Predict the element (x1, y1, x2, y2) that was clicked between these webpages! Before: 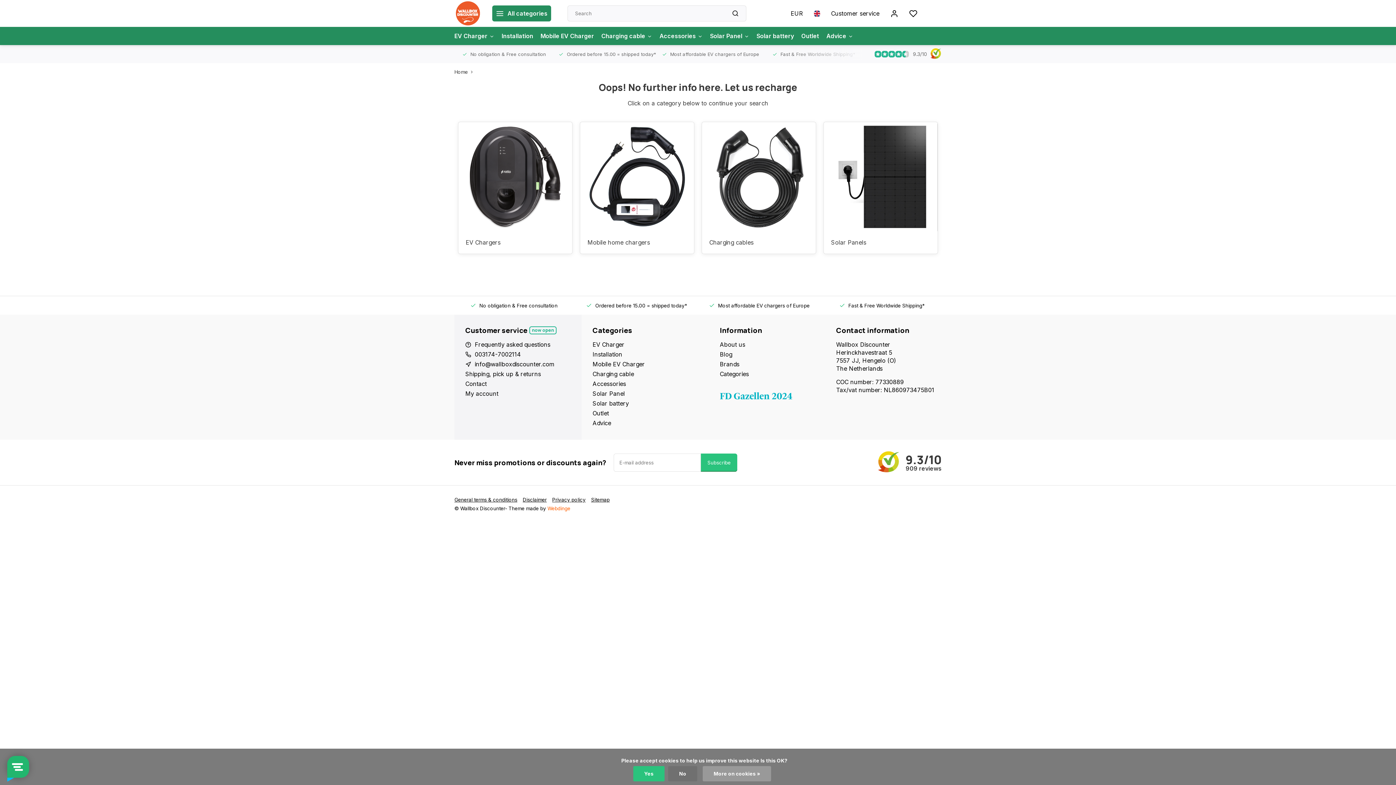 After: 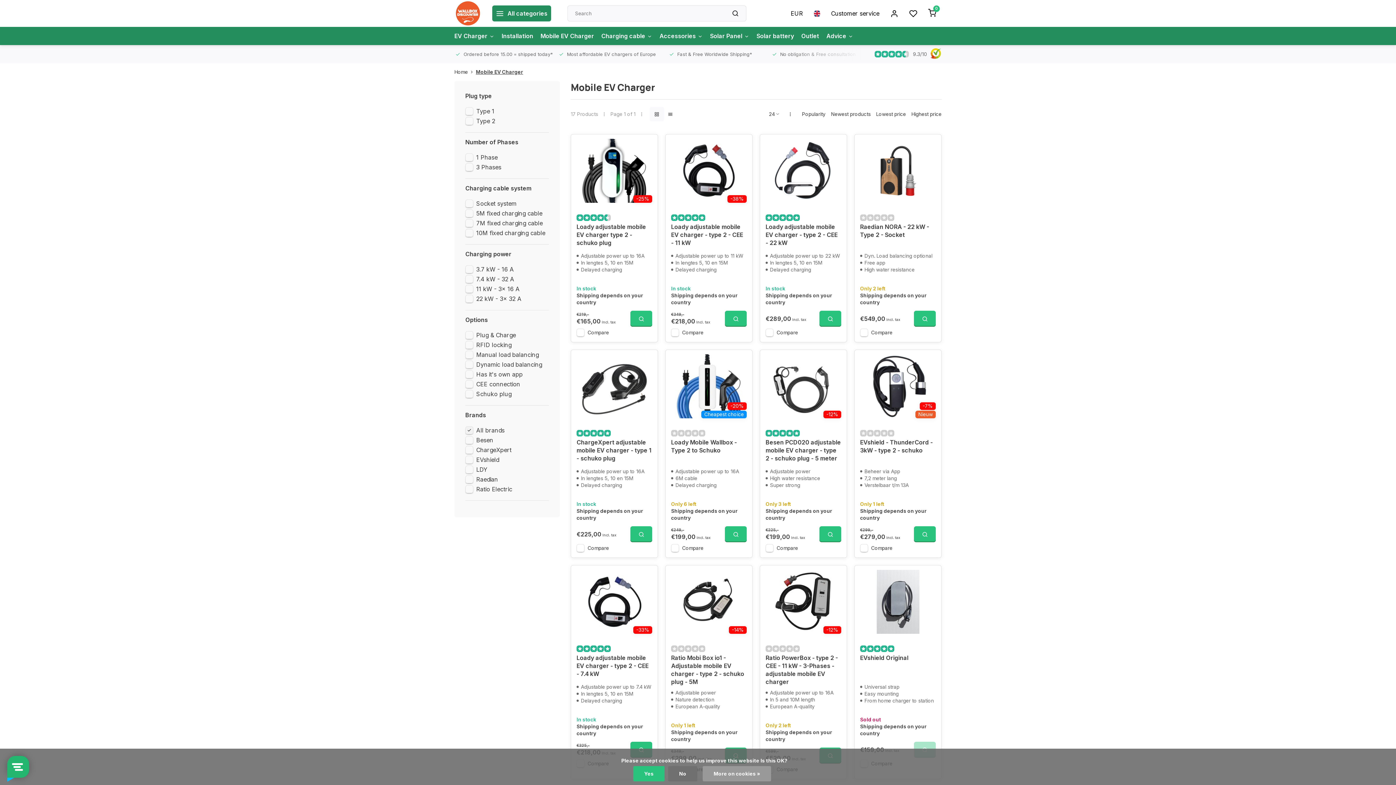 Action: bbox: (592, 360, 698, 368) label: Mobile EV Charger